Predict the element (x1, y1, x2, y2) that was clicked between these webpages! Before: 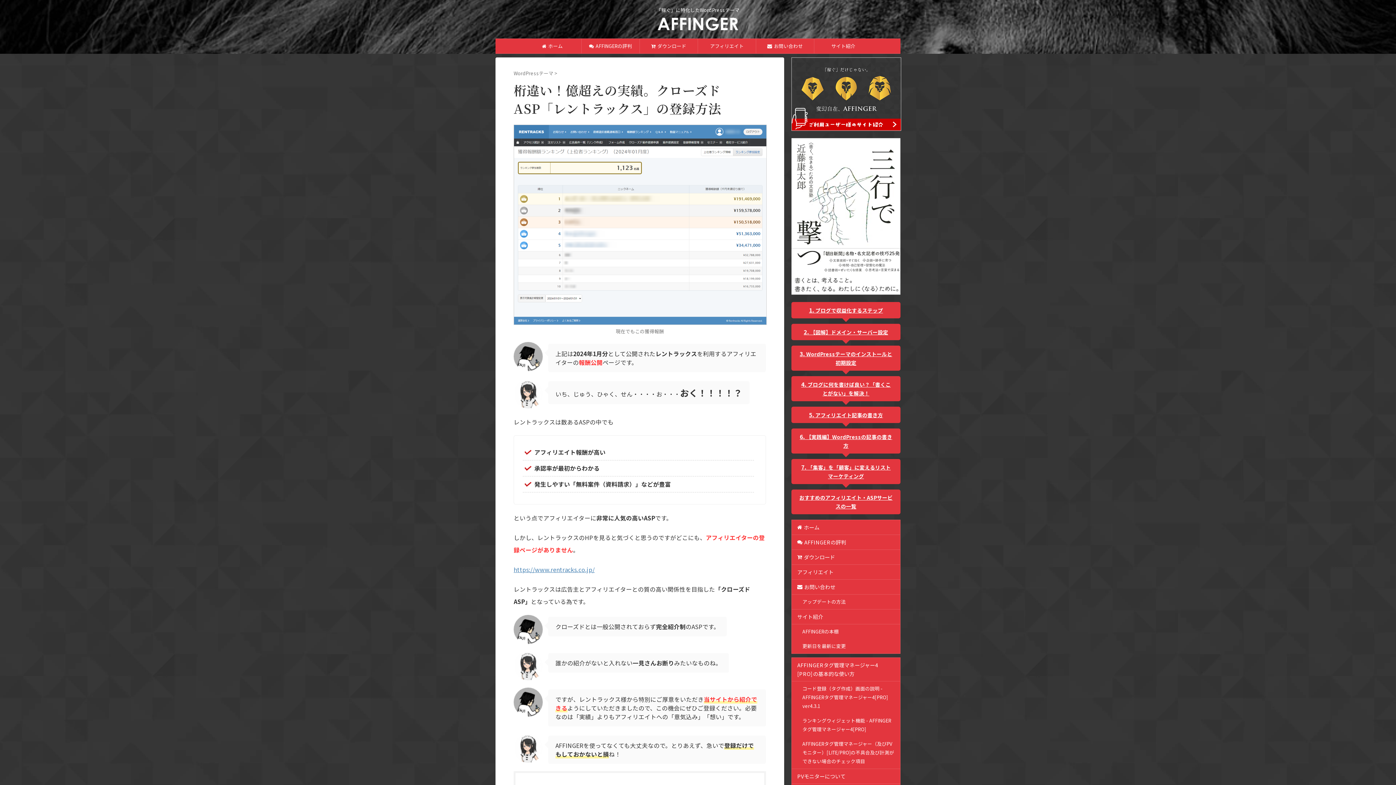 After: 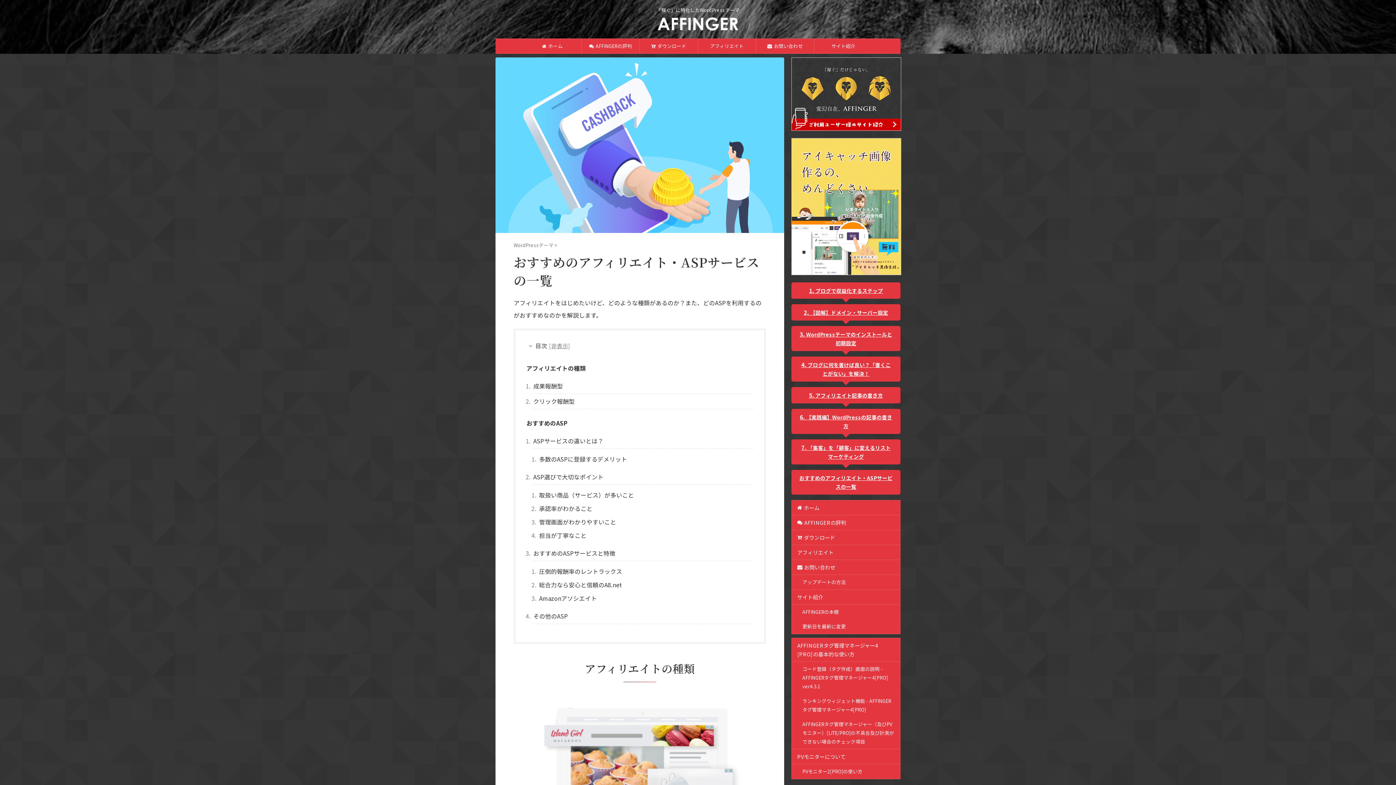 Action: label: おすすめのアフィリエイト・ASPサービスの一覧 bbox: (791, 489, 900, 514)